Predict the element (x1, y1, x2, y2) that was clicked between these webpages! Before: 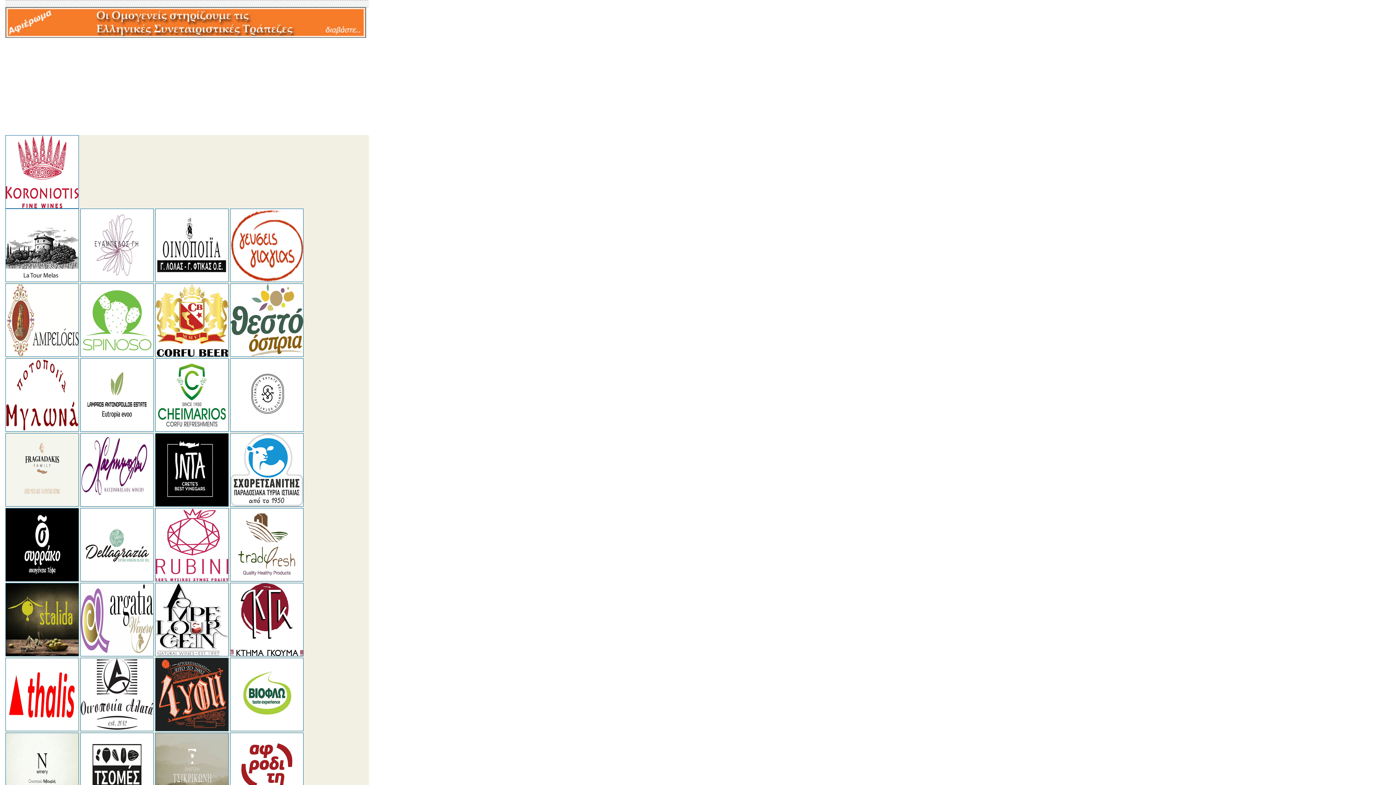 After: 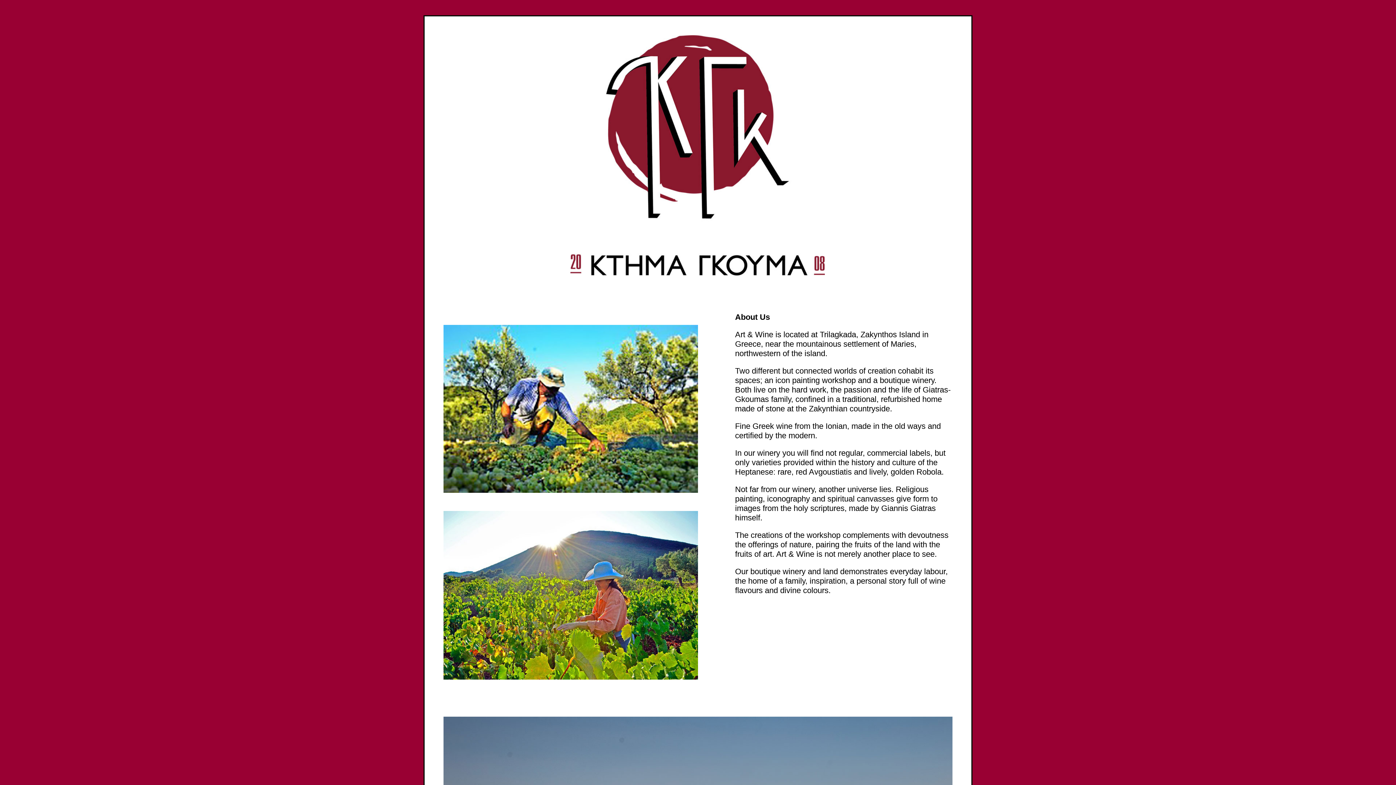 Action: bbox: (230, 651, 303, 657)